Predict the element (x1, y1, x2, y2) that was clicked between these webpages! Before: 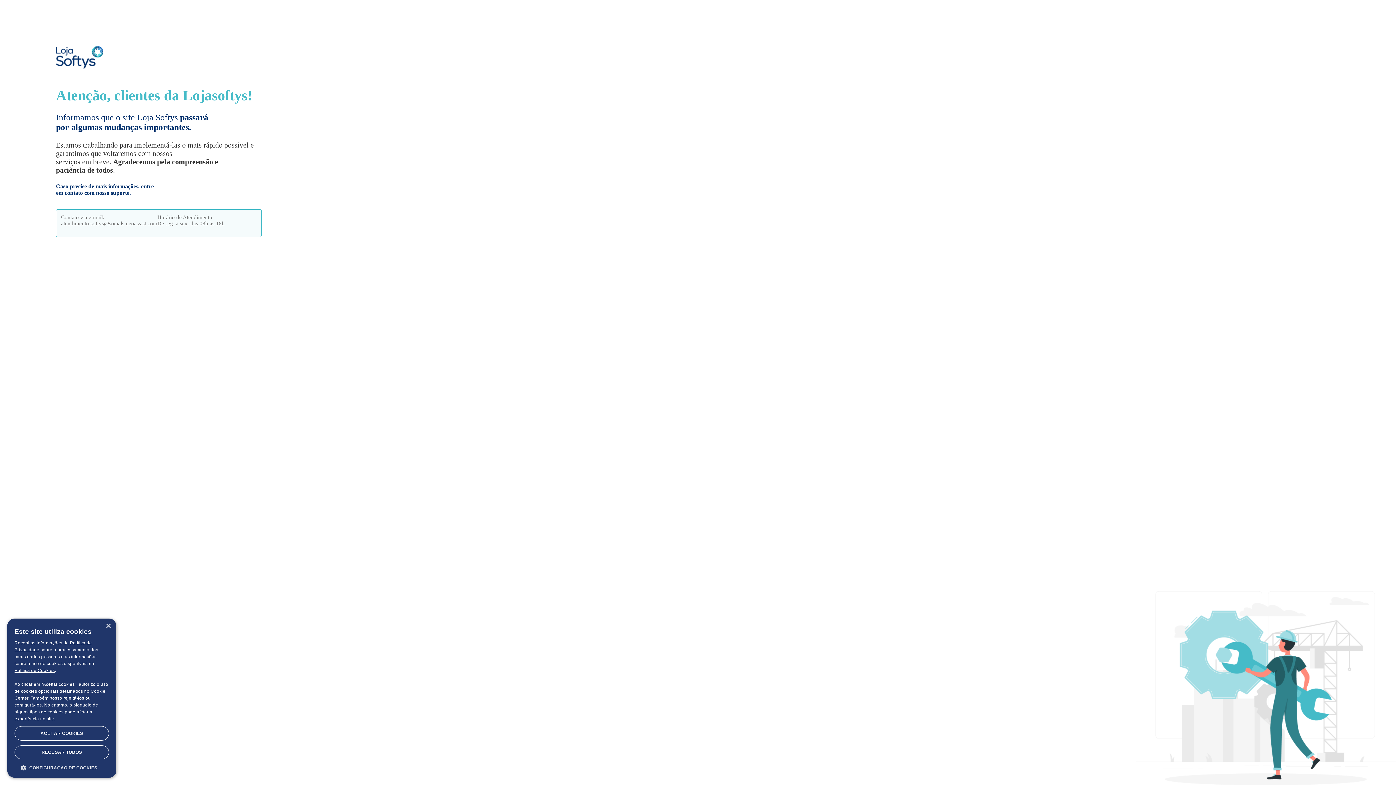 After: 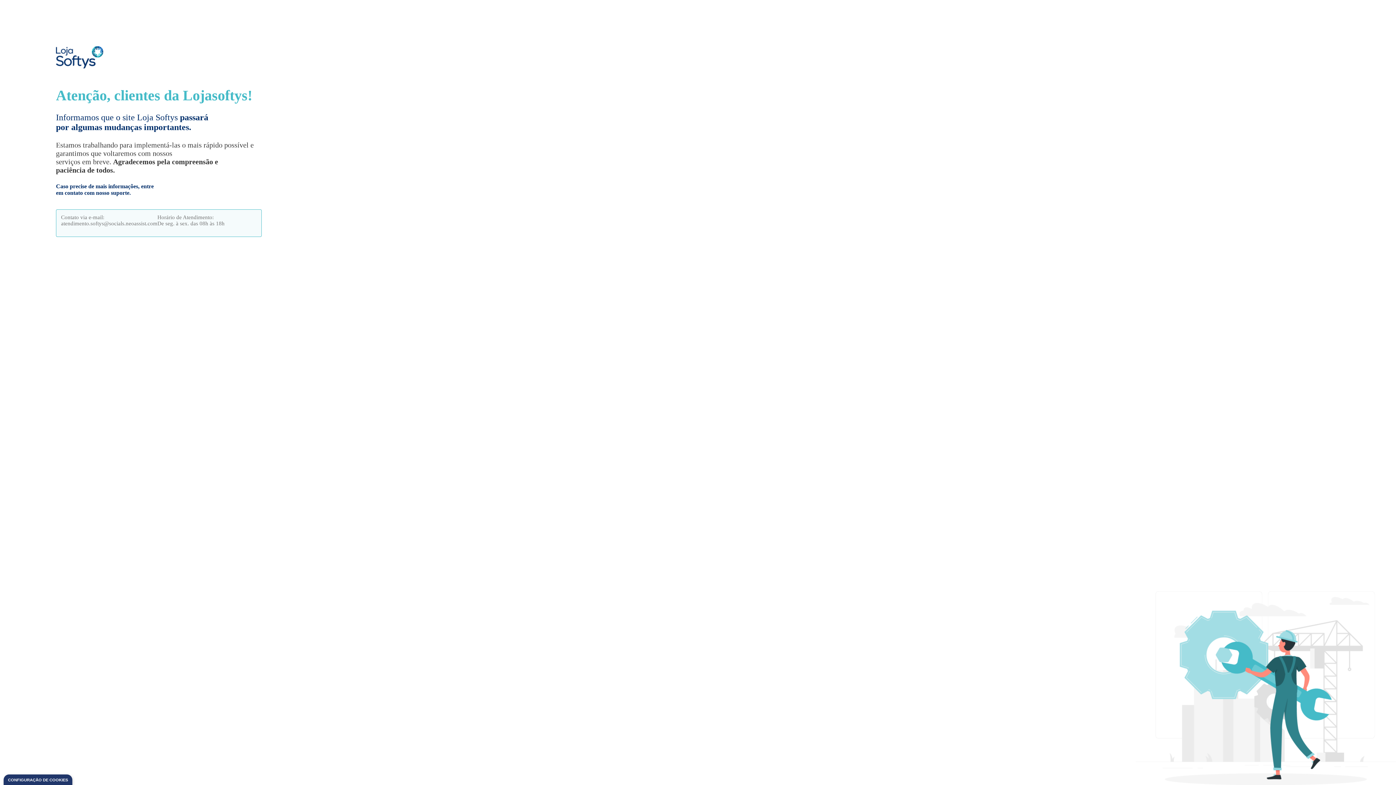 Action: bbox: (105, 624, 110, 629) label: Close